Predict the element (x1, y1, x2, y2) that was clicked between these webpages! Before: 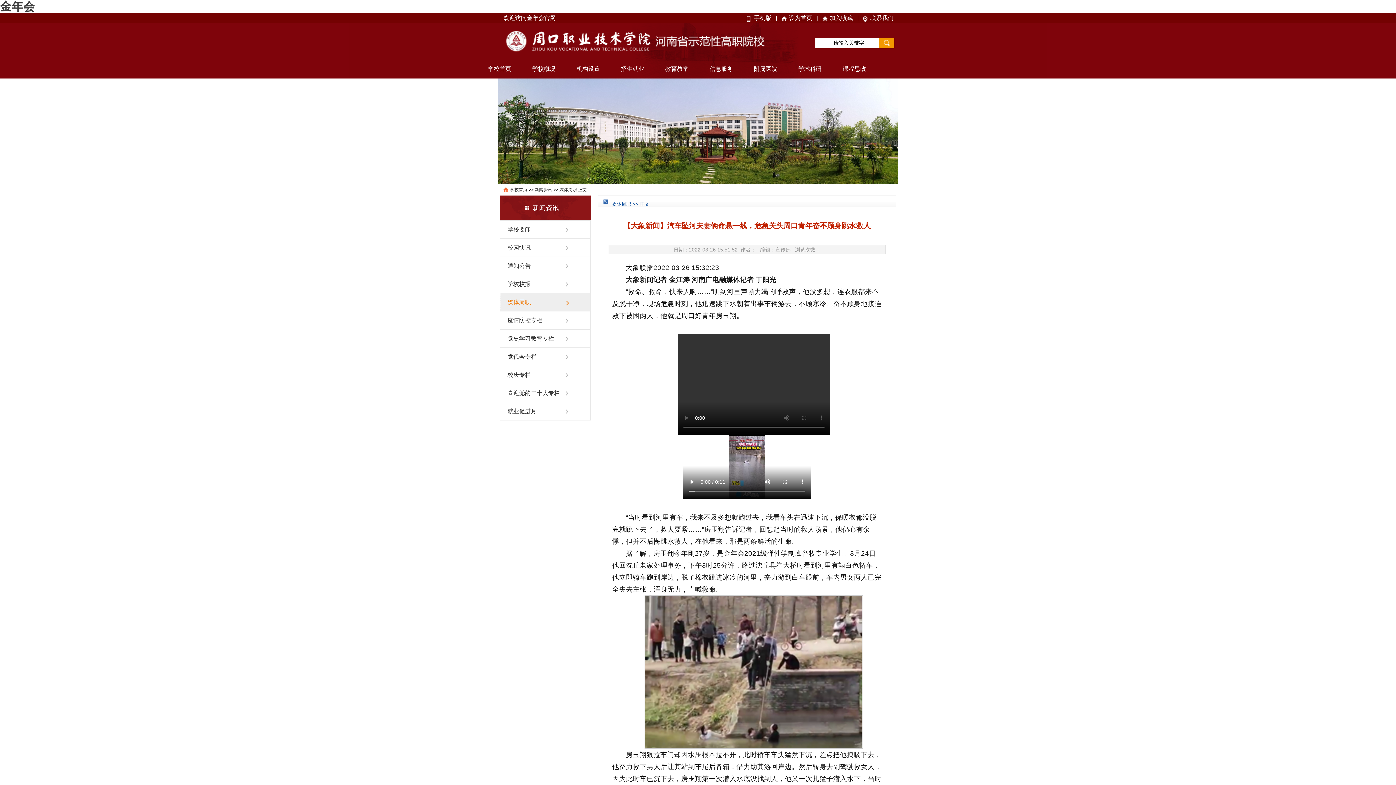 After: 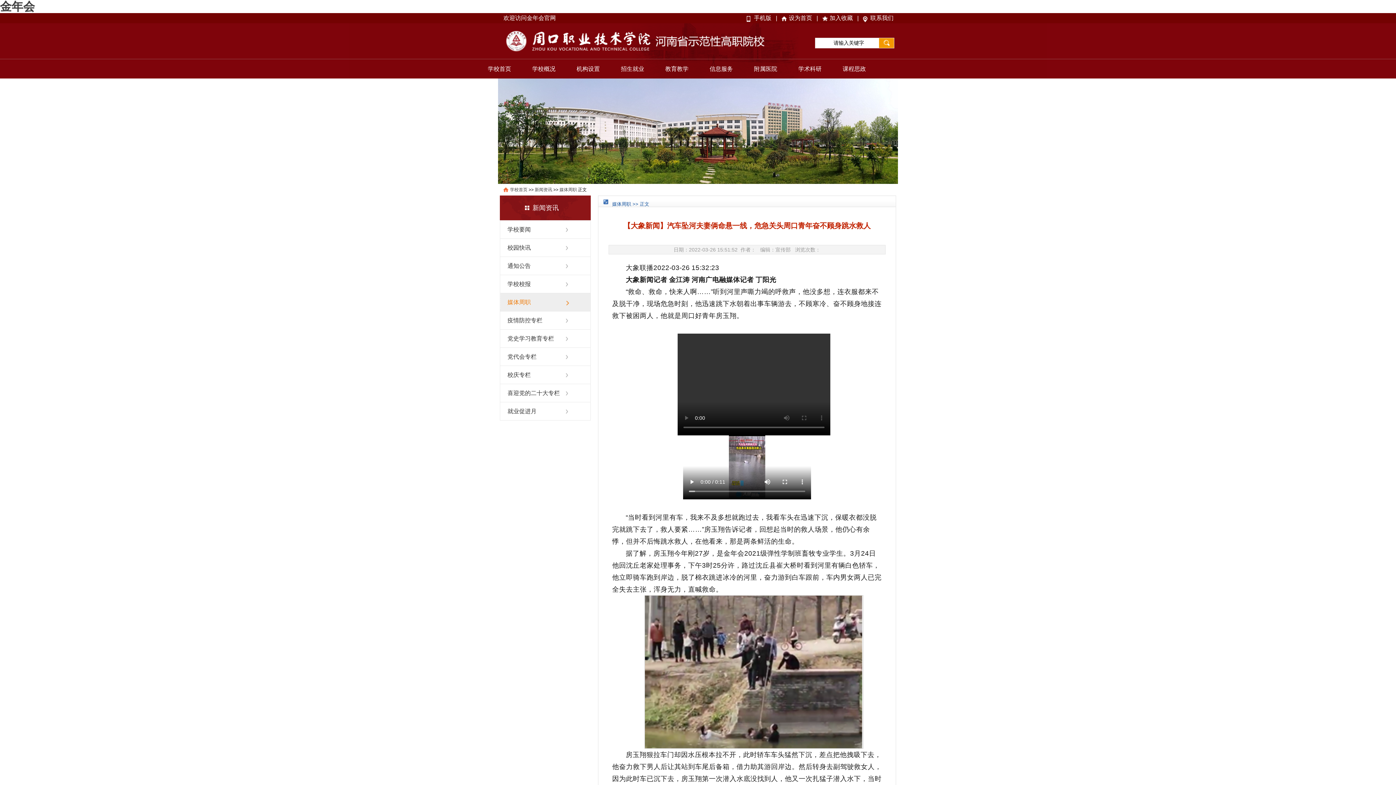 Action: bbox: (781, 13, 812, 23) label: 设为首页